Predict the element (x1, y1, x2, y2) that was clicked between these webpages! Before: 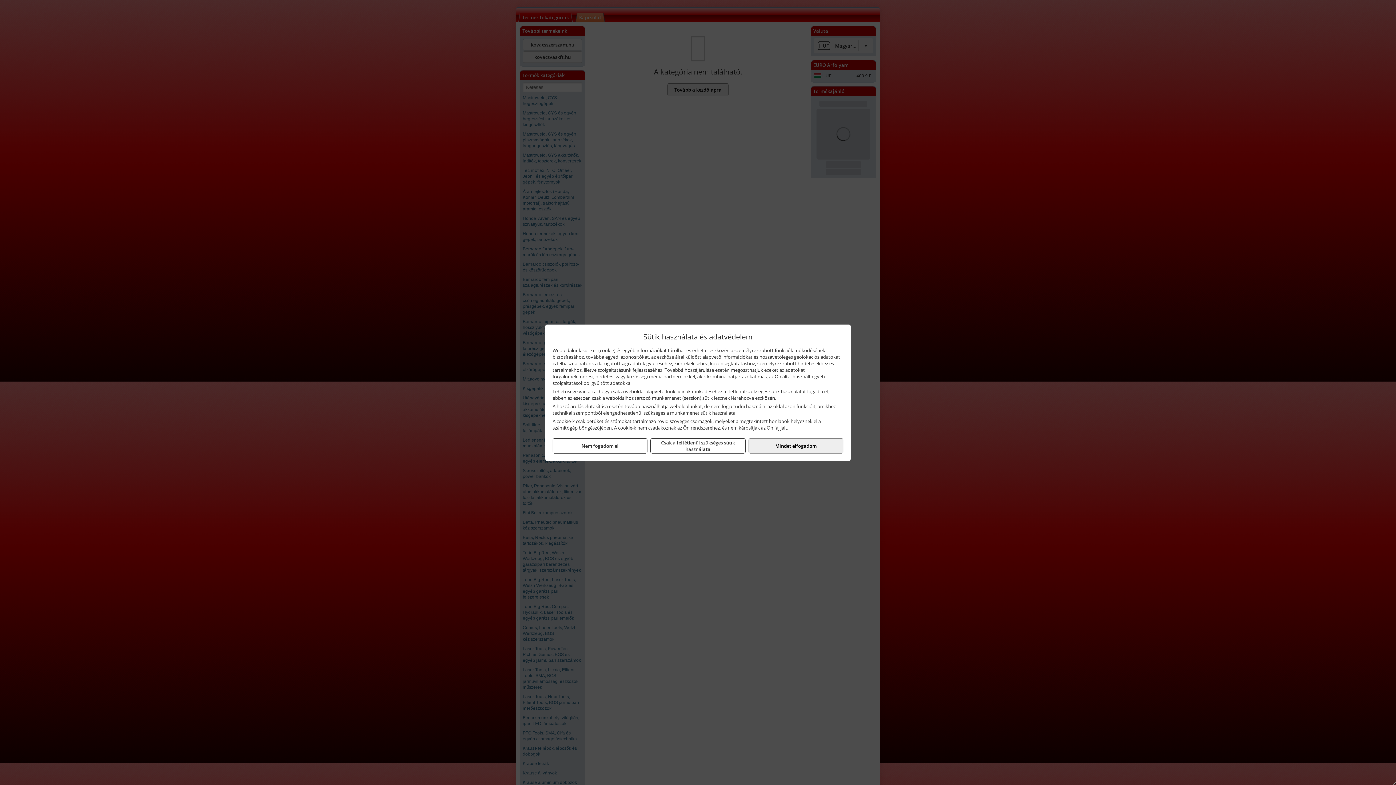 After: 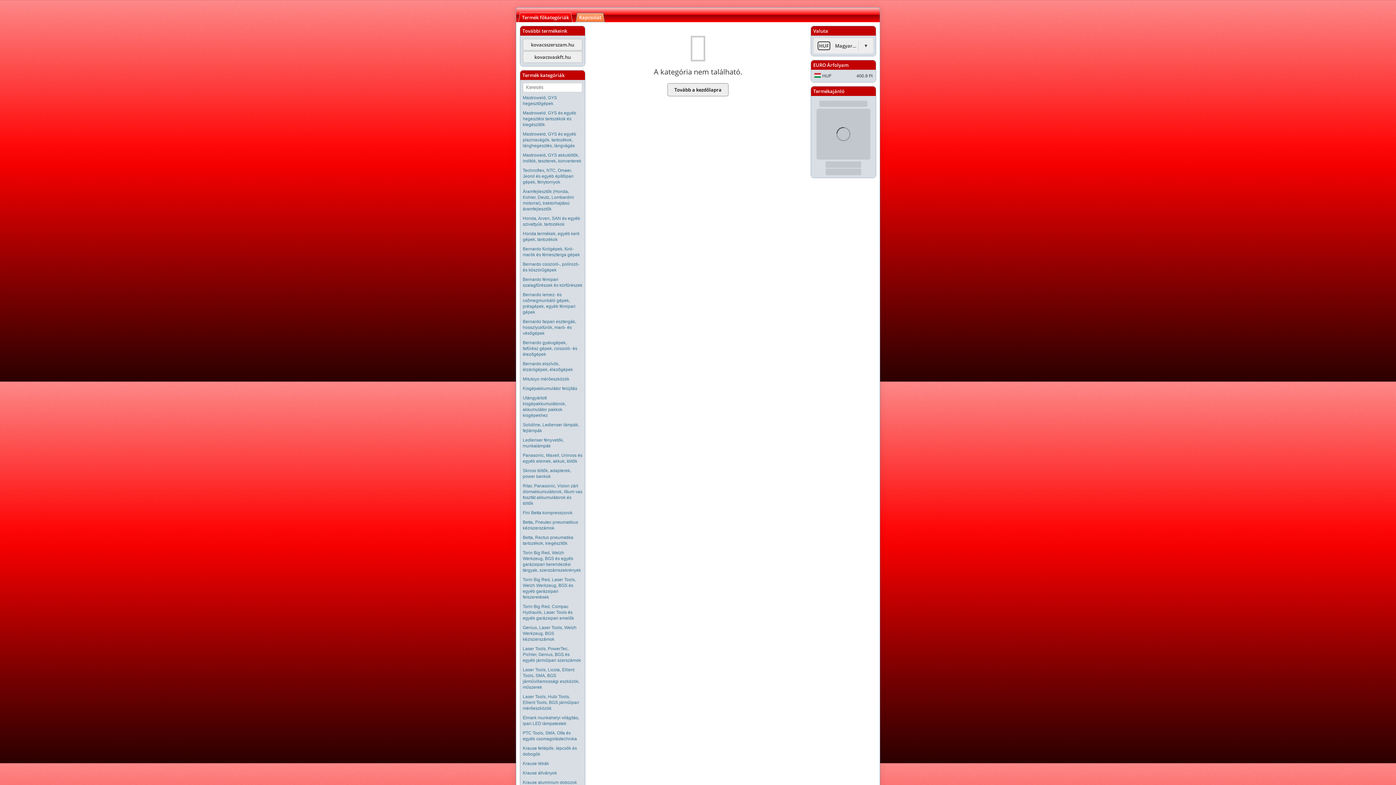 Action: bbox: (650, 438, 745, 453) label: Csak a feltétlenül szükséges sütik használata